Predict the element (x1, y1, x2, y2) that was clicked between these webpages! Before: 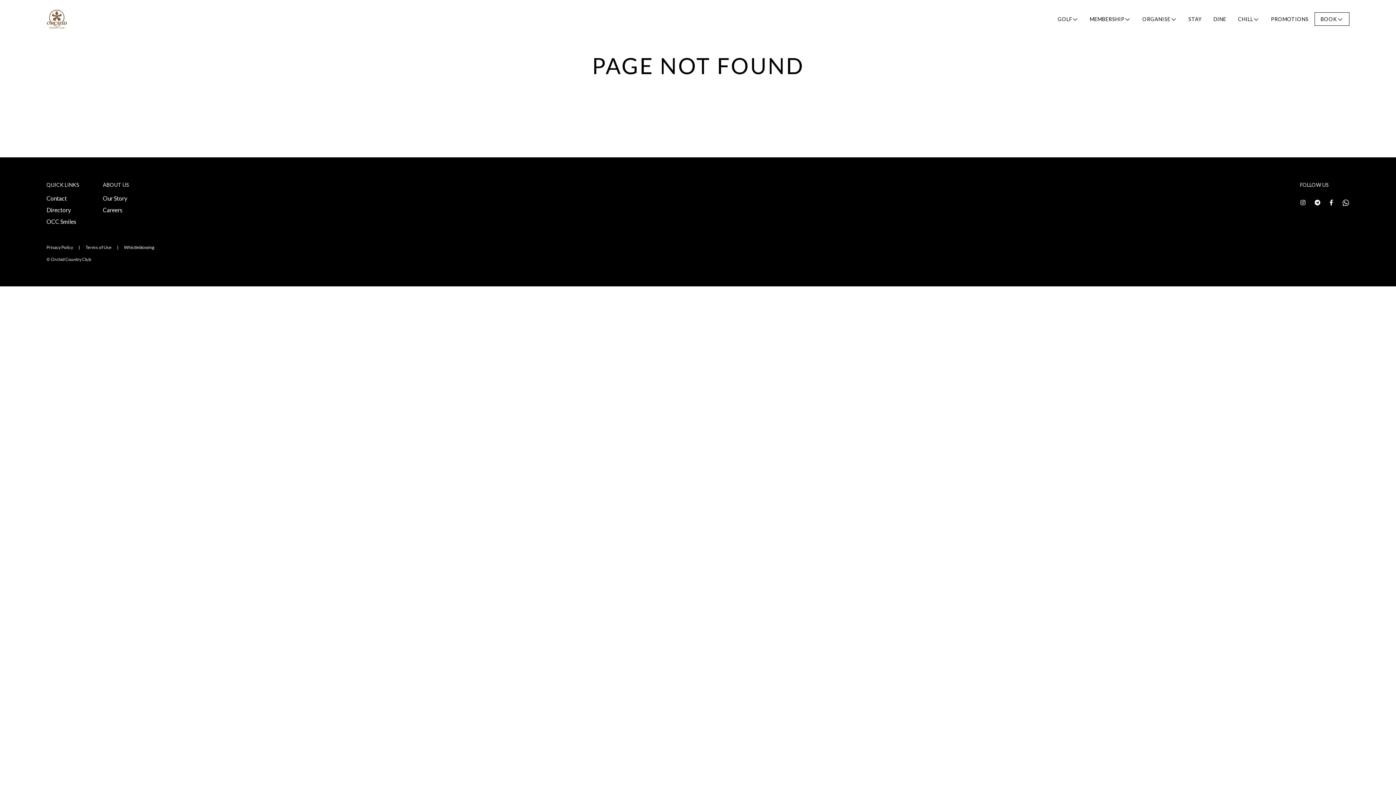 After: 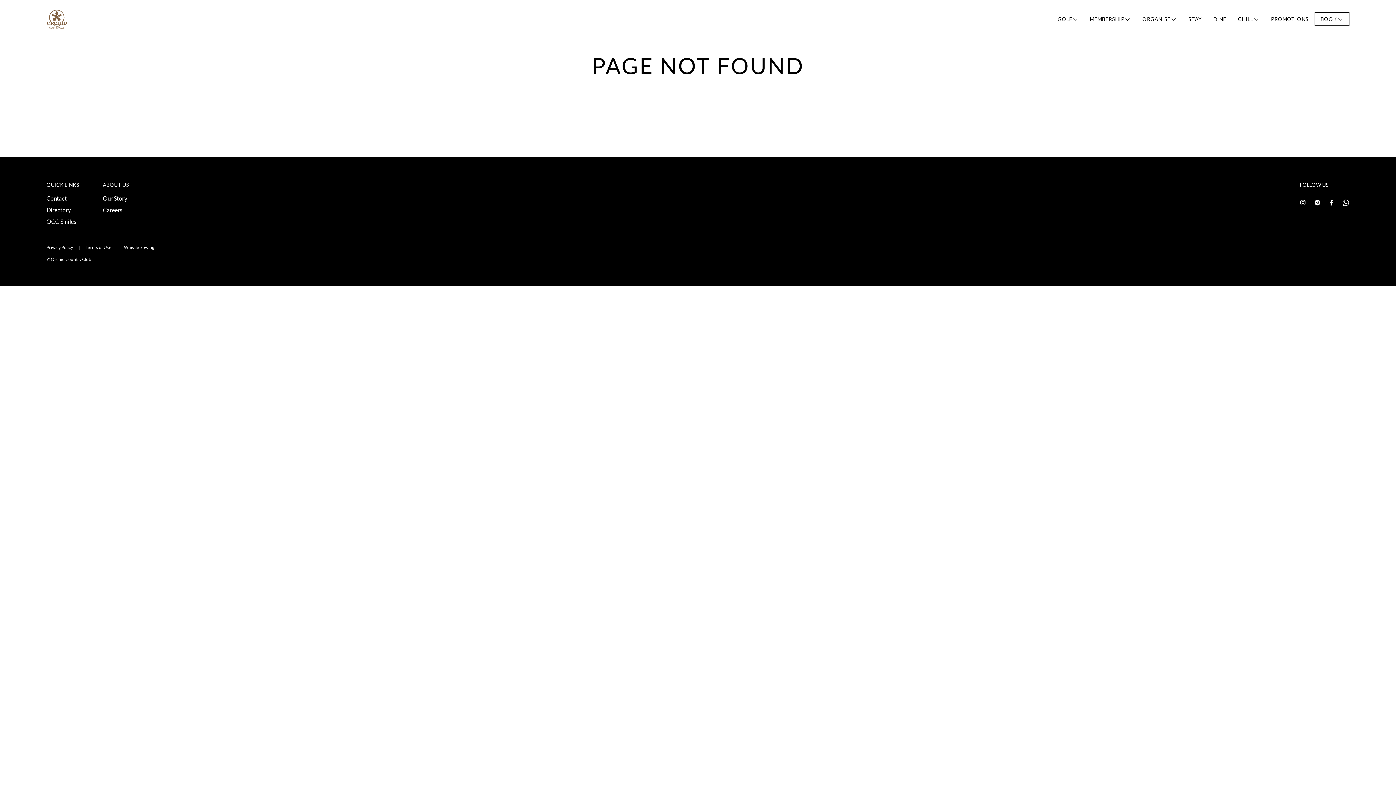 Action: label: 404 bbox: (62, 41, 72, 49)